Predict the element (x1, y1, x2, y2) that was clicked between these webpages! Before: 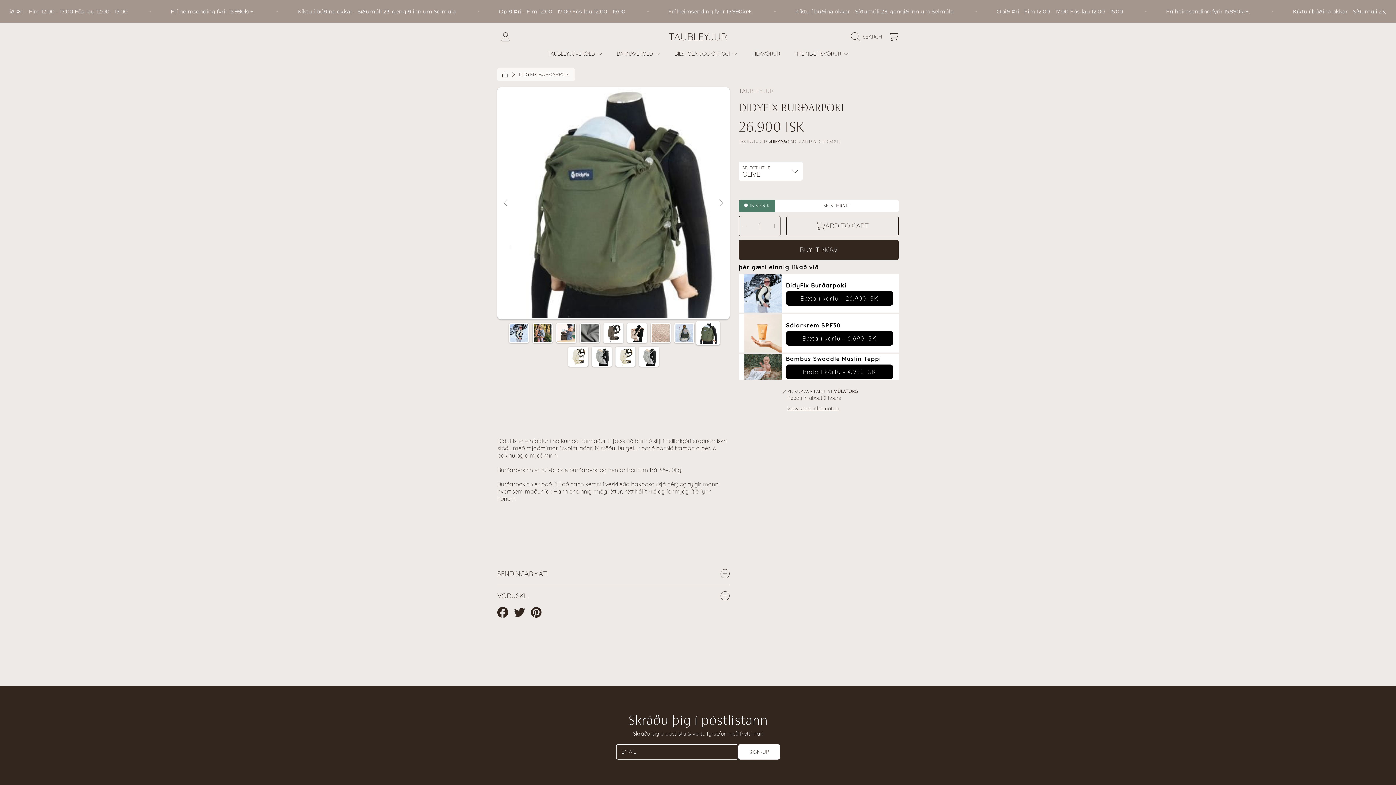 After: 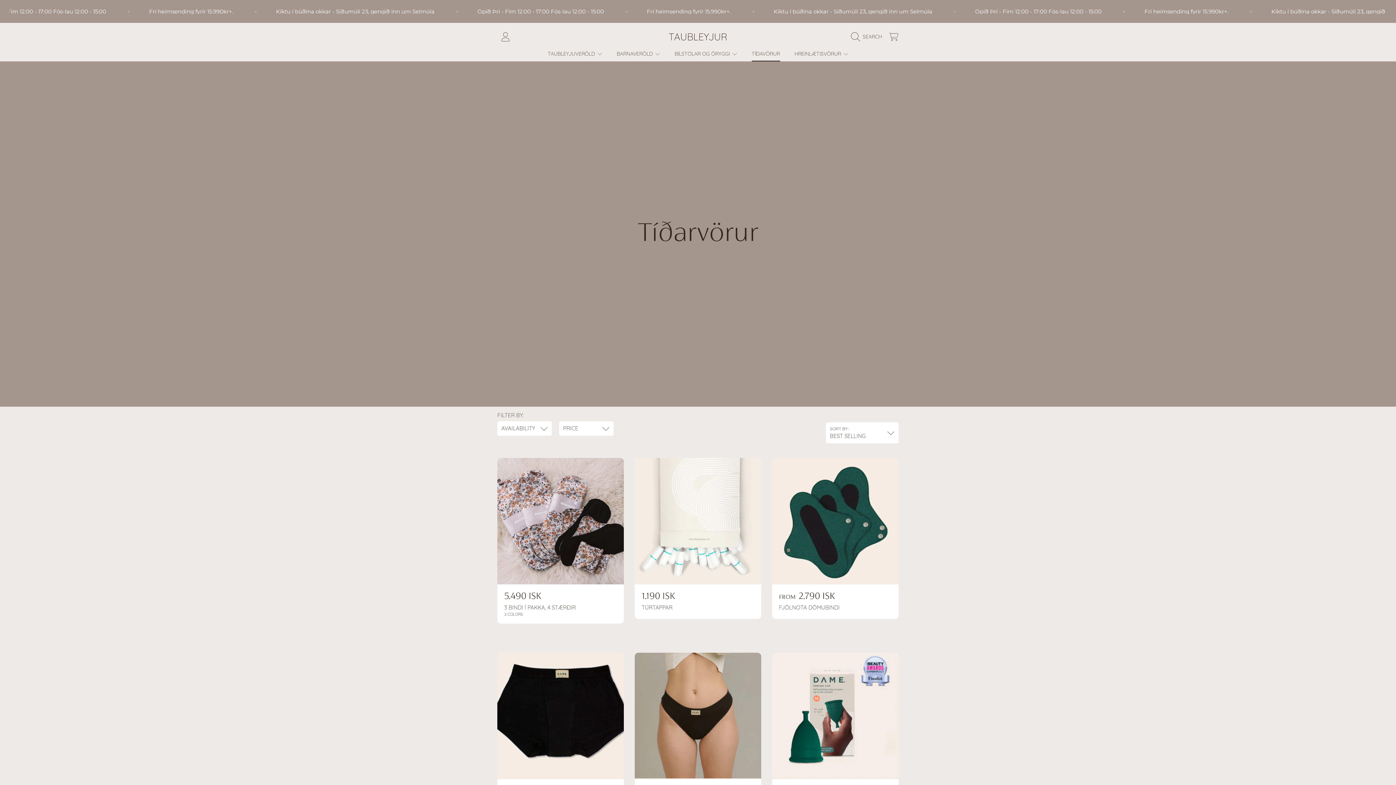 Action: bbox: (744, 46, 787, 61) label: TÍÐAVÖRUR